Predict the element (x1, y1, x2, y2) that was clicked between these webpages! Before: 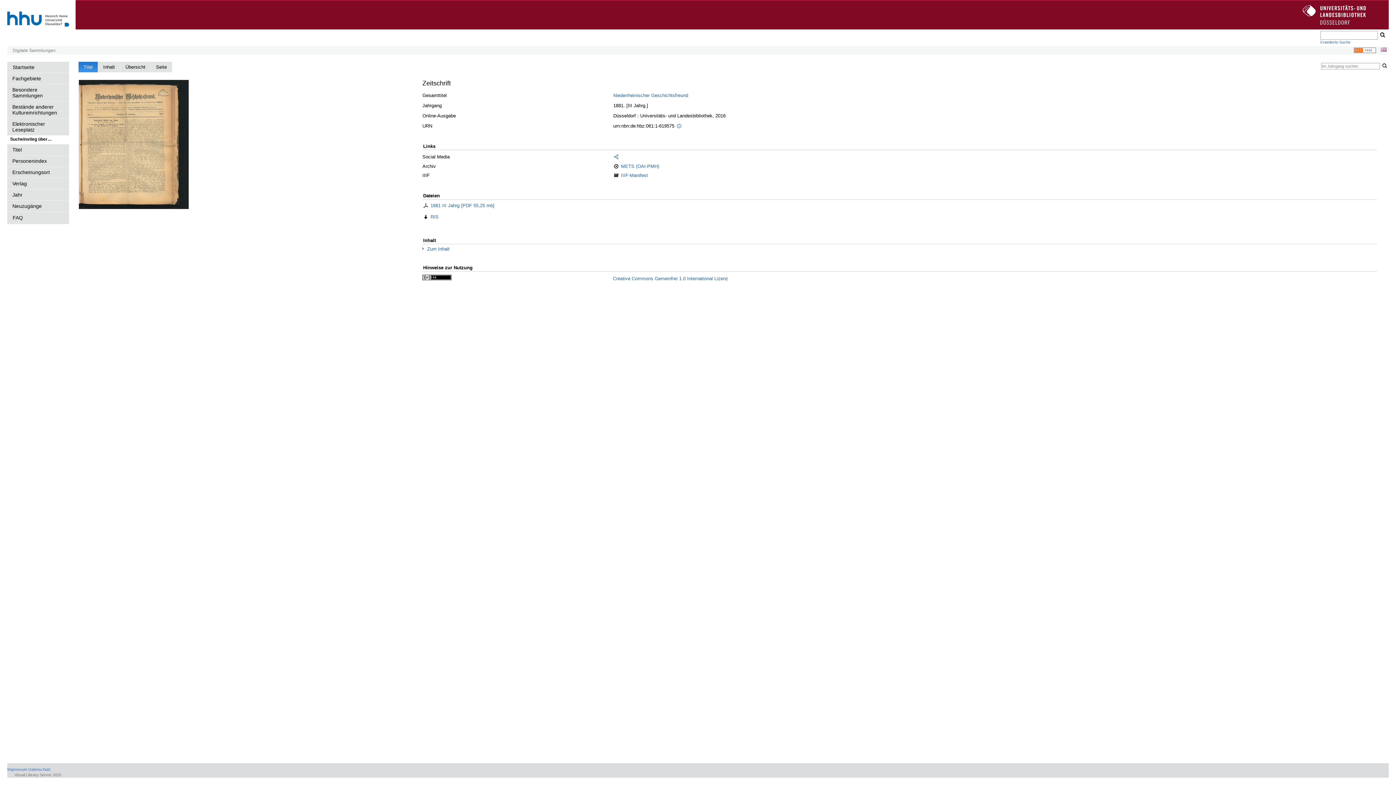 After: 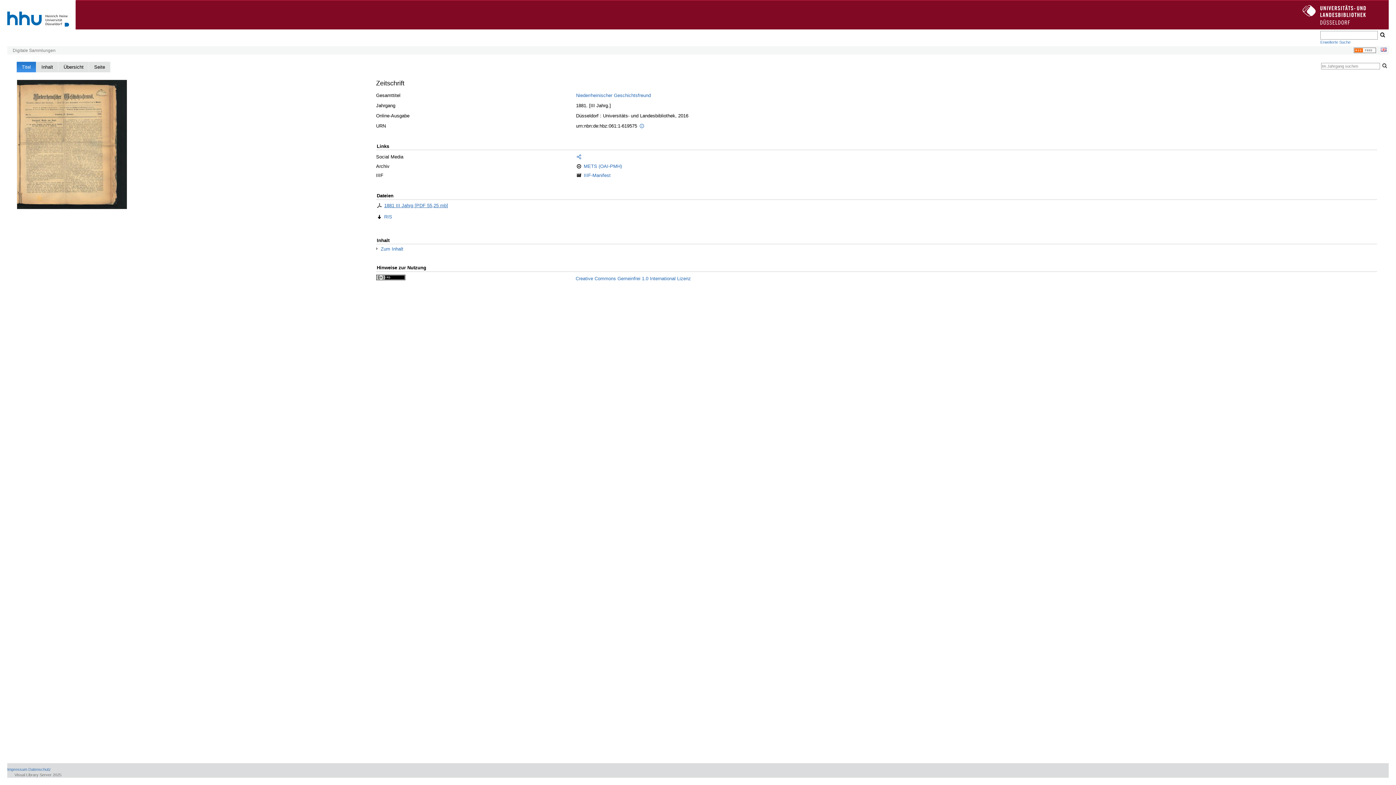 Action: label: 1881 III Jahrg [PDF 55,25 mb] bbox: (430, 202, 494, 208)